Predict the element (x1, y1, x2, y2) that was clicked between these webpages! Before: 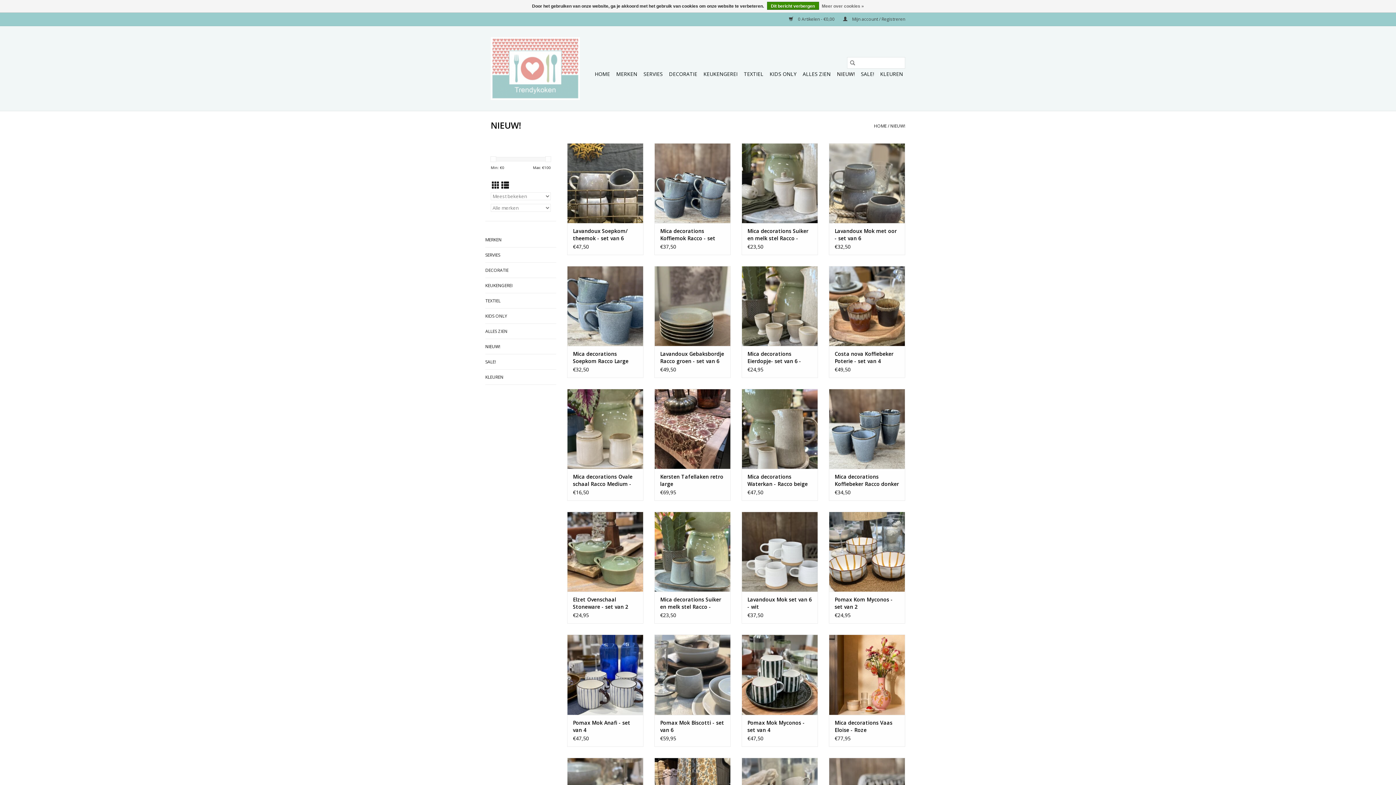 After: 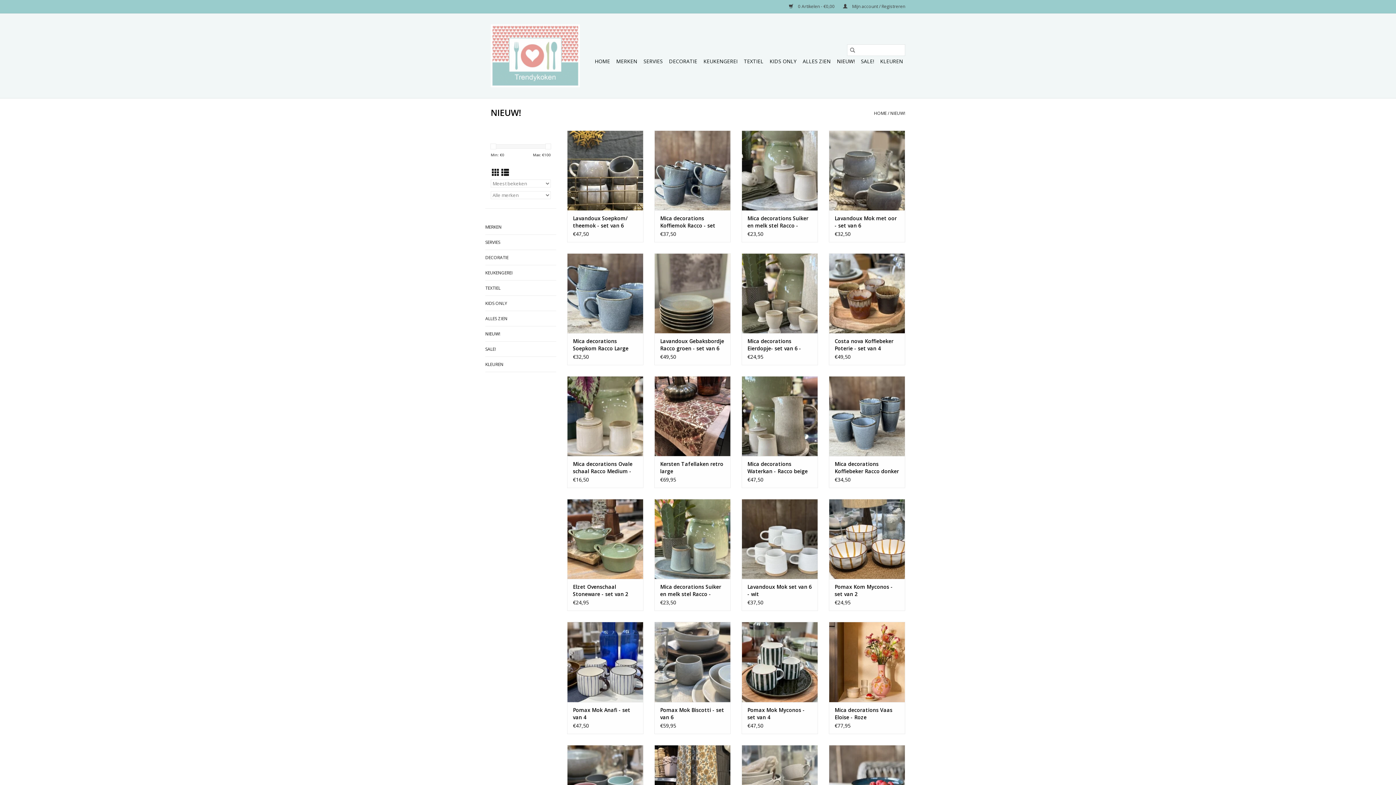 Action: bbox: (492, 180, 499, 190) label: Rasterweergave